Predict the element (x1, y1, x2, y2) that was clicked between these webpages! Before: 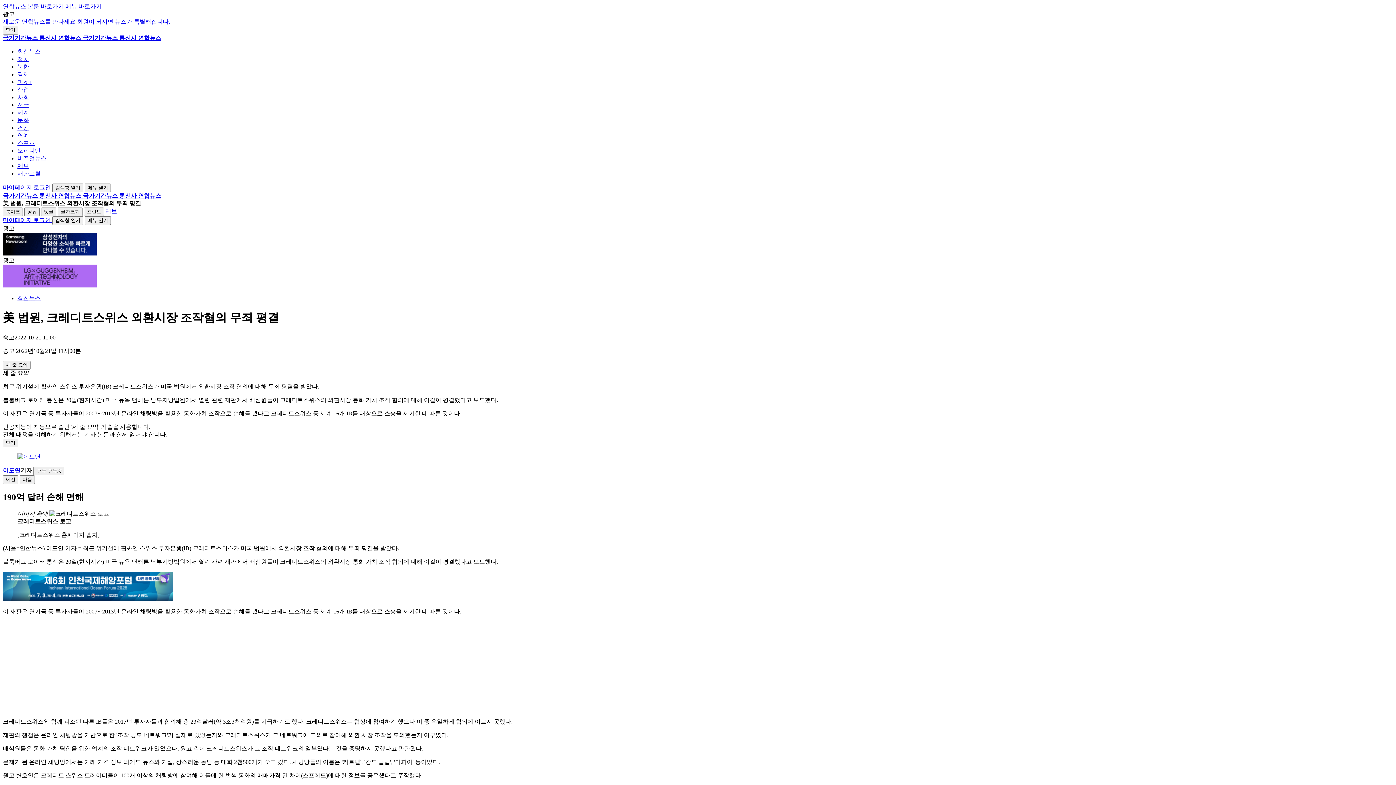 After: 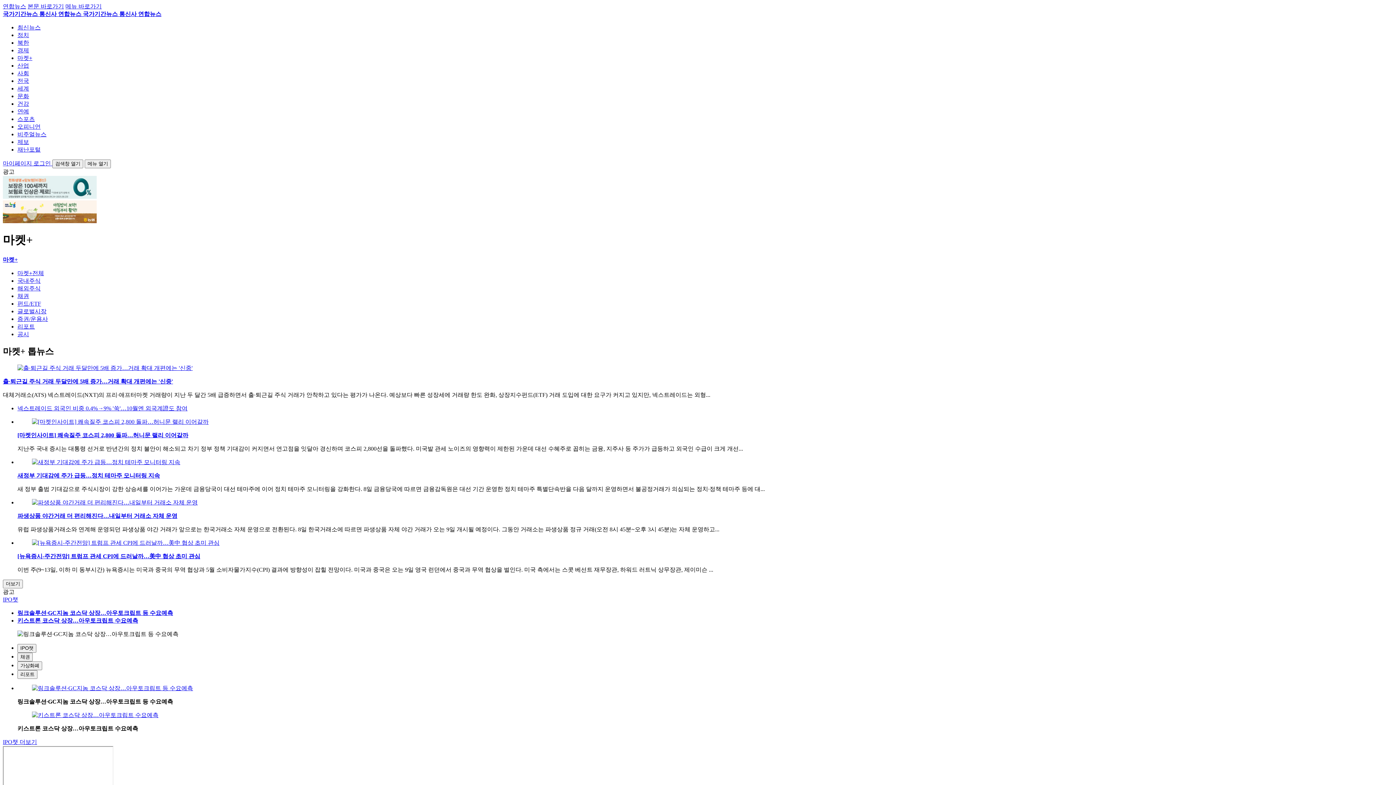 Action: label: 마켓+ bbox: (17, 78, 32, 85)